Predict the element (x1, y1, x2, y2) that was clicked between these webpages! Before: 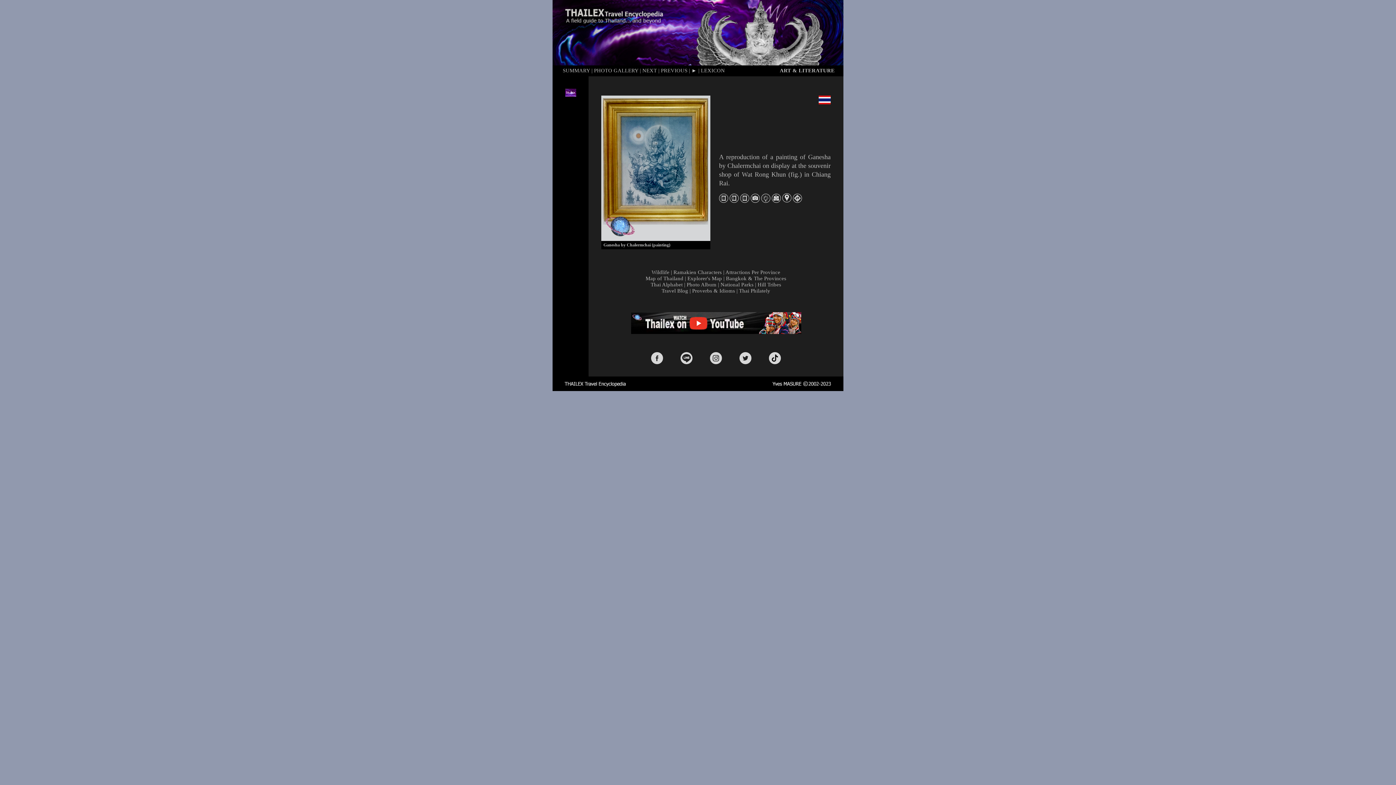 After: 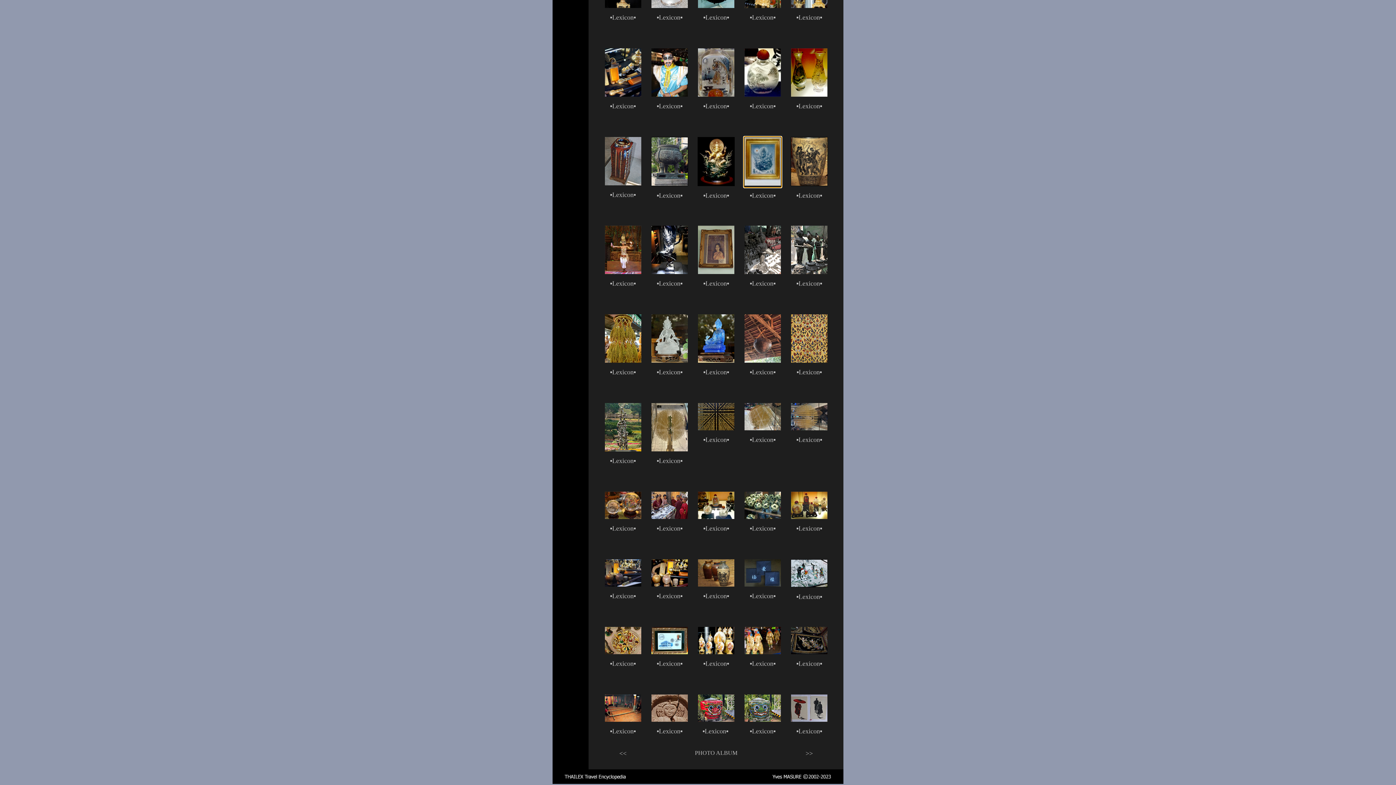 Action: bbox: (601, 236, 710, 242)